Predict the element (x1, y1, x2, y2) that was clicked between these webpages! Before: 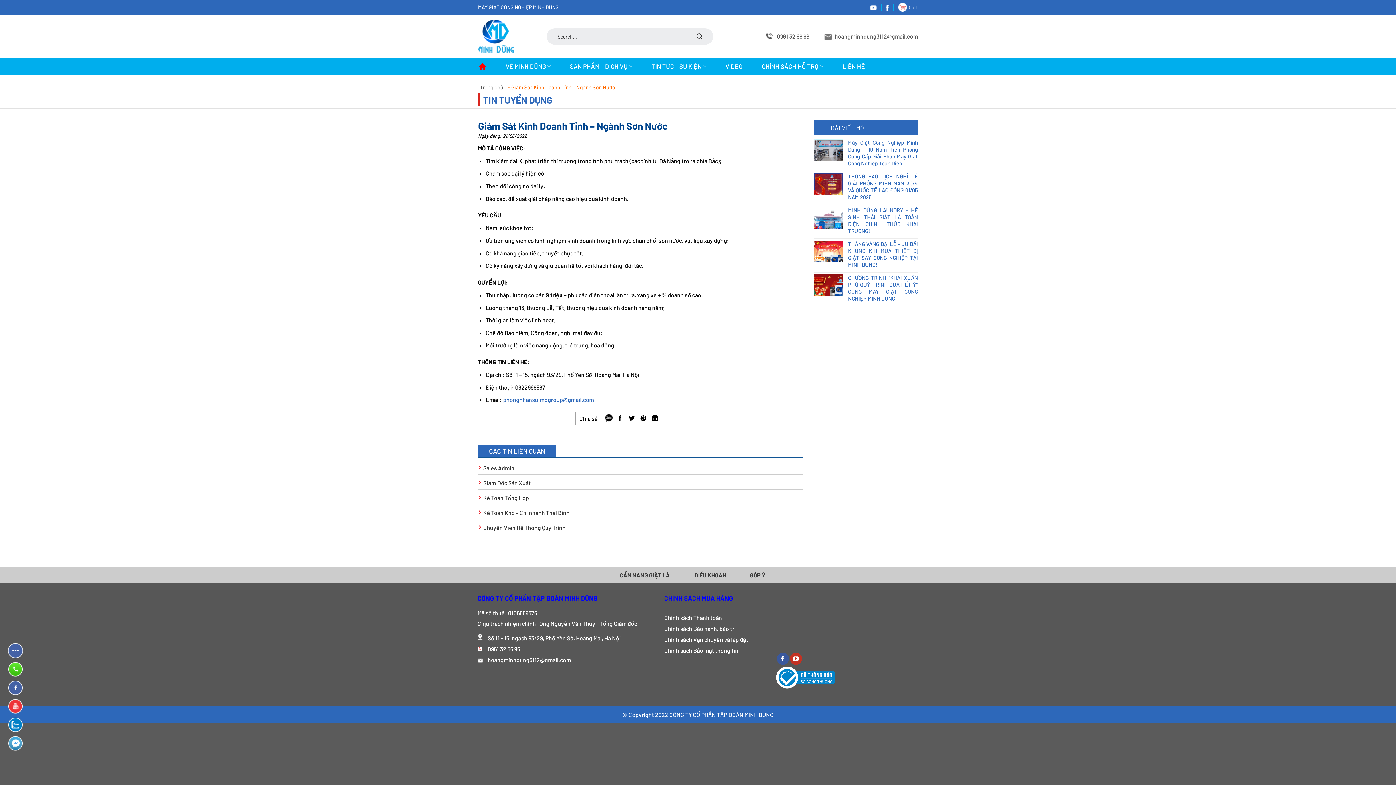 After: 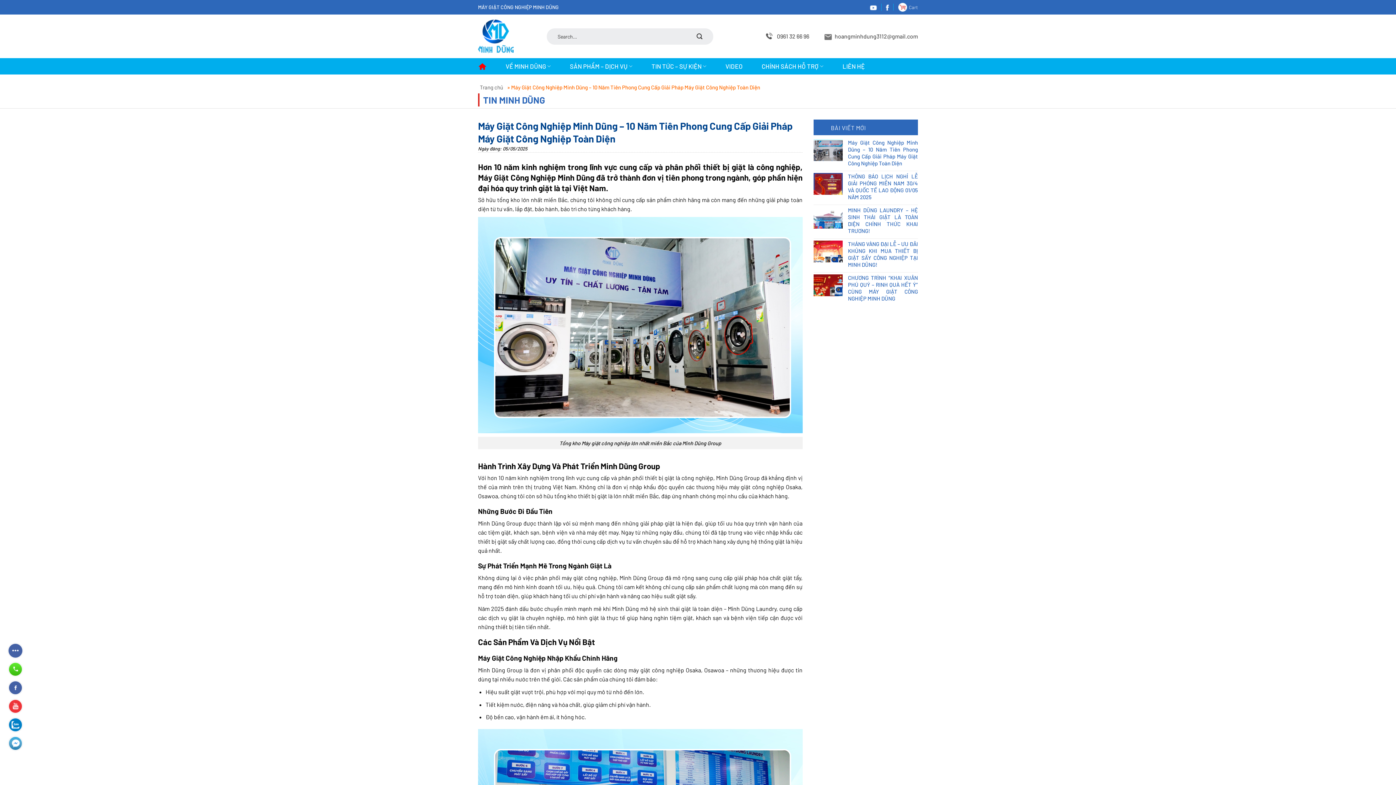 Action: label: Máy Giặt Công Nghiệp Minh Dũng – 10 Năm Tiên Phong Cung Cấp Giải Pháp Máy Giặt Công Nghiệp Toàn Diện bbox: (848, 139, 918, 166)